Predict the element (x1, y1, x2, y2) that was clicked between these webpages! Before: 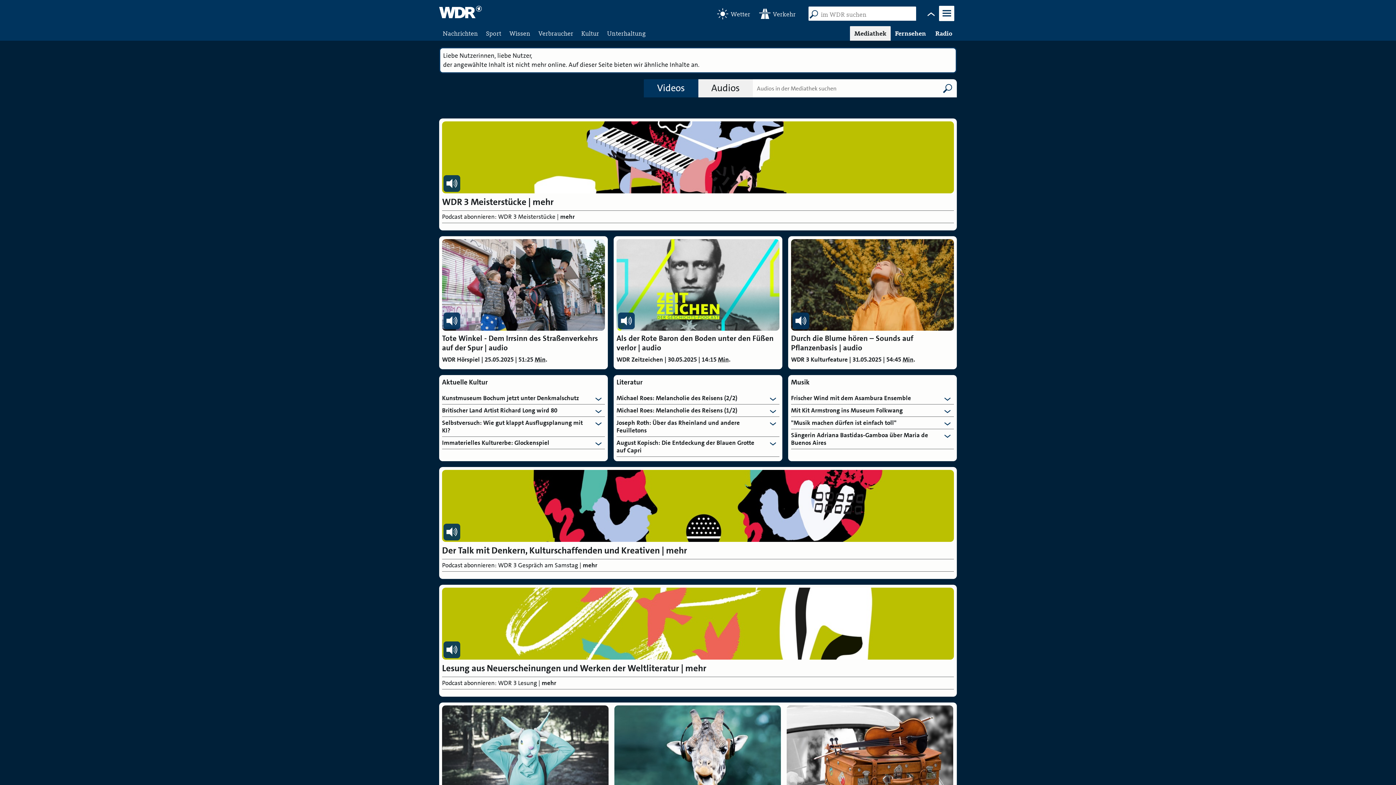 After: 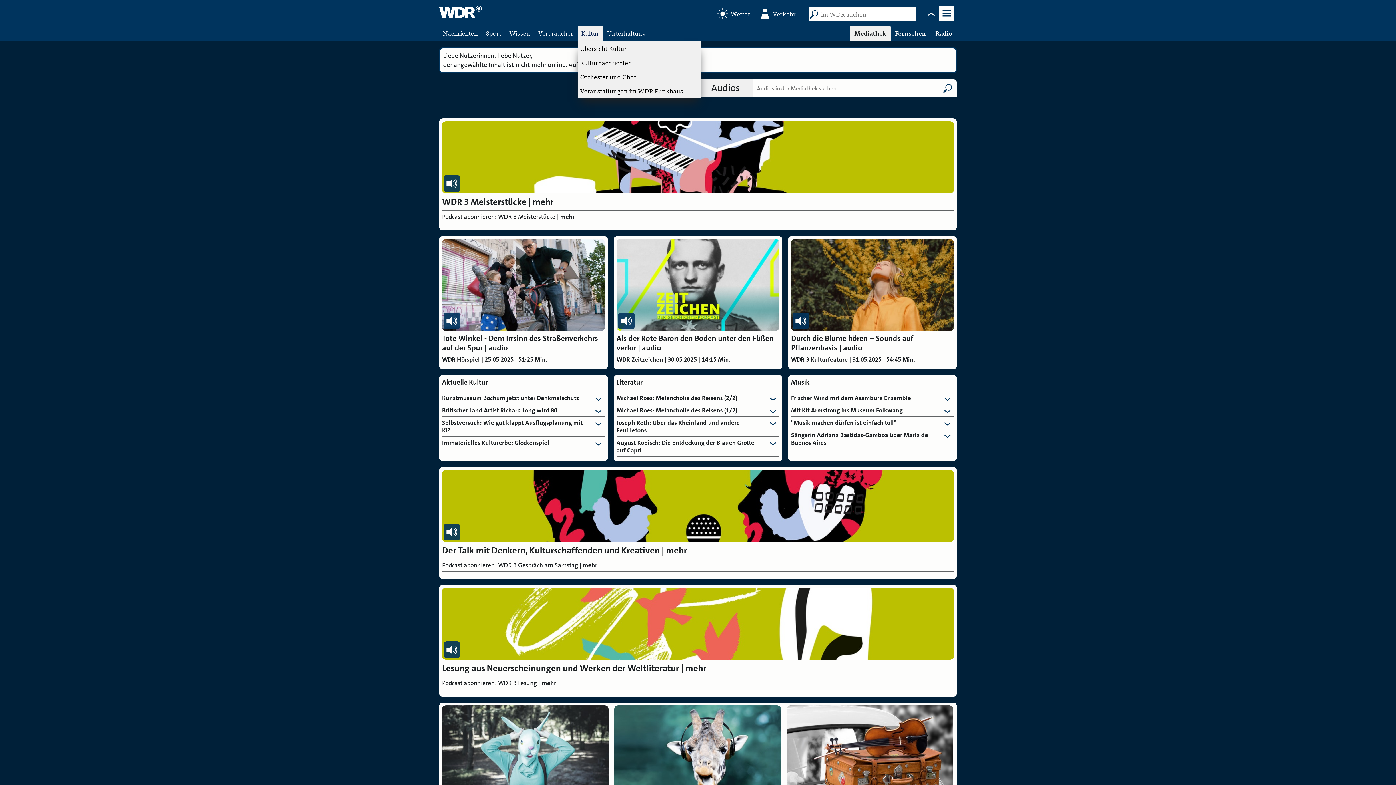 Action: label: Kultur bbox: (577, 26, 602, 40)